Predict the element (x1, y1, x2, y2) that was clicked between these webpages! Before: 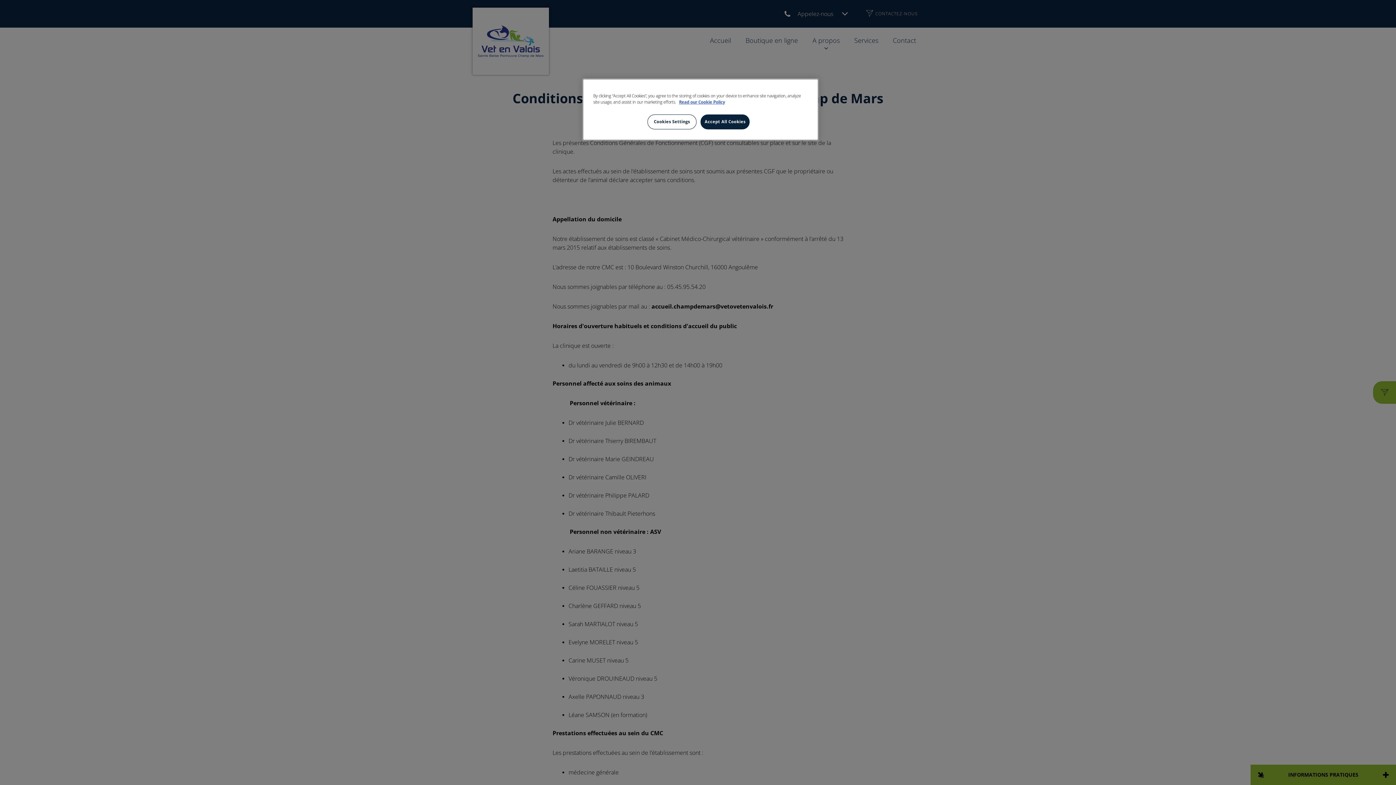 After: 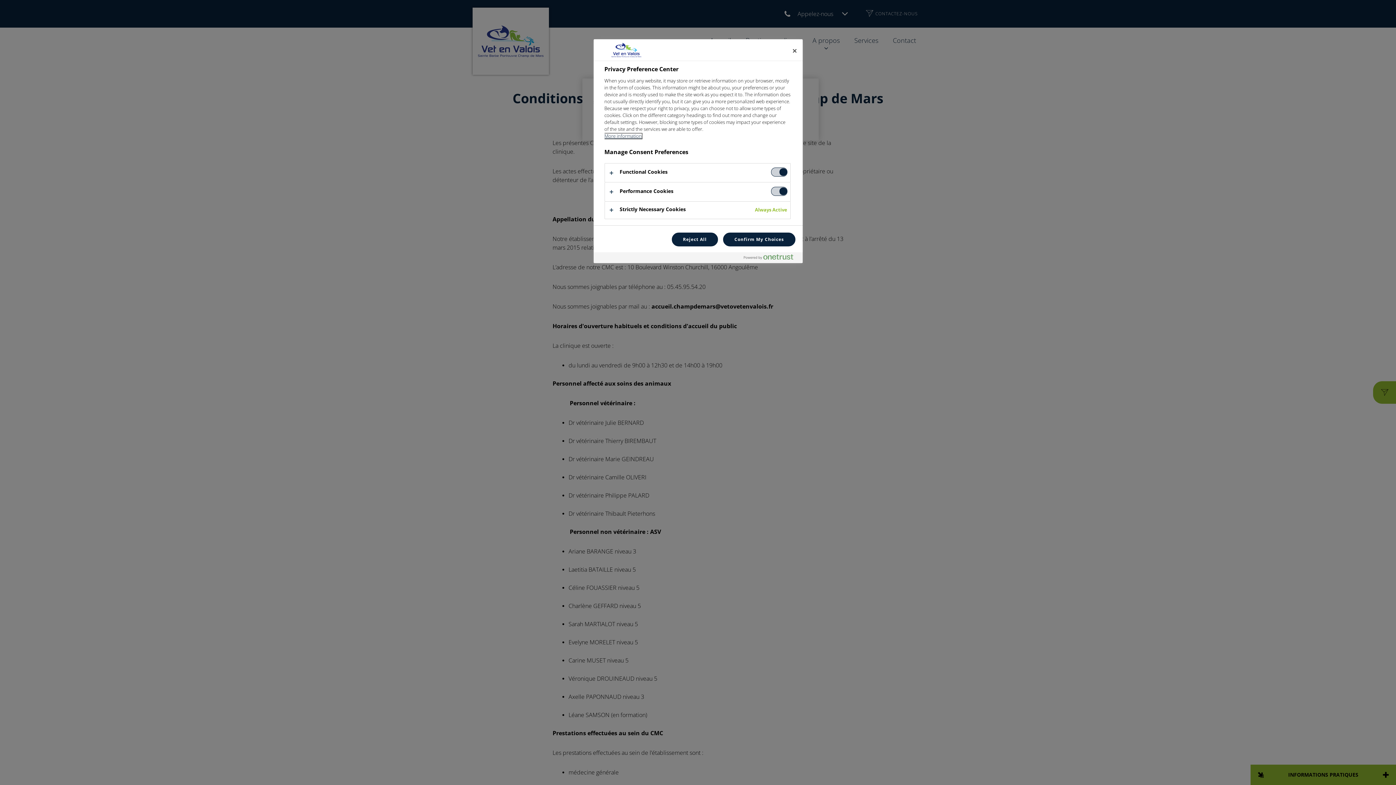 Action: label: Cookies Settings bbox: (647, 114, 696, 129)